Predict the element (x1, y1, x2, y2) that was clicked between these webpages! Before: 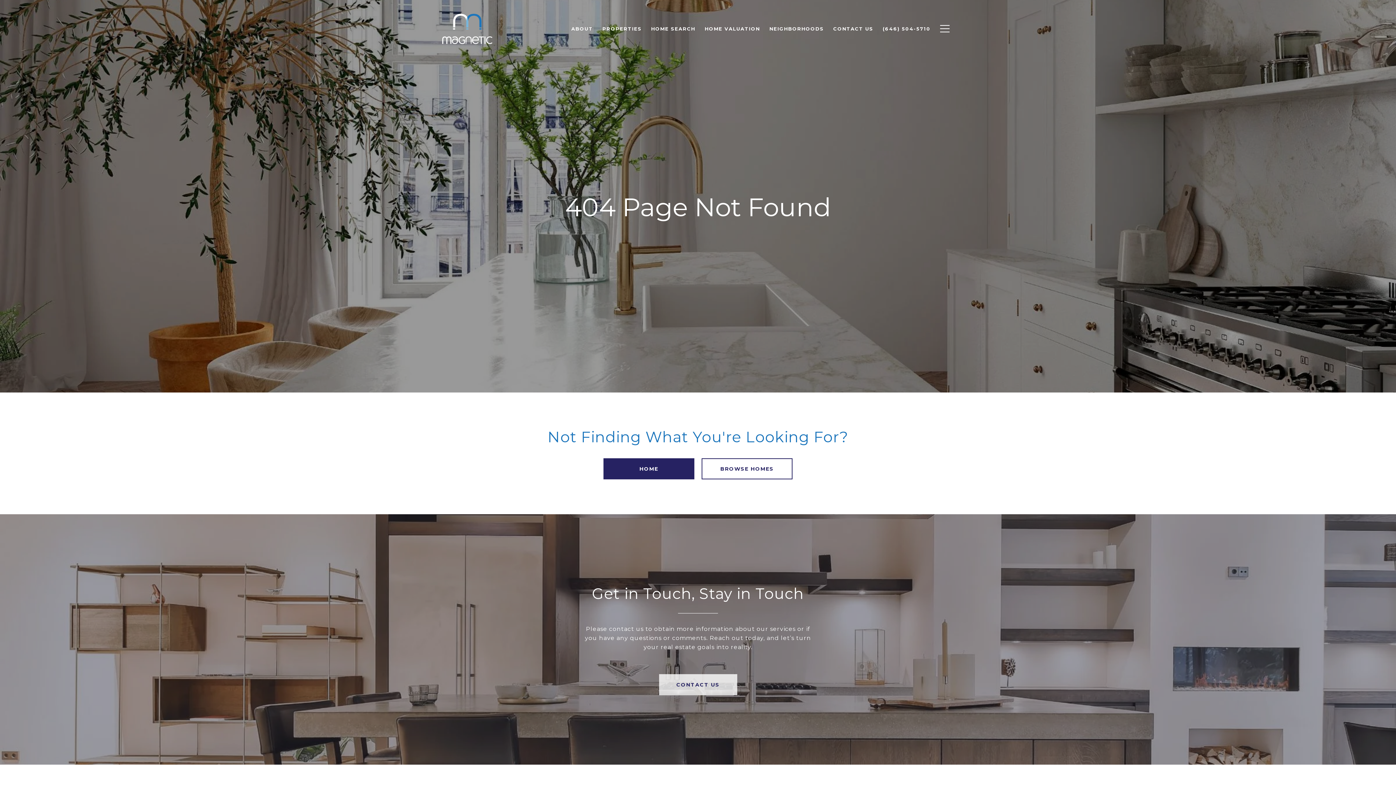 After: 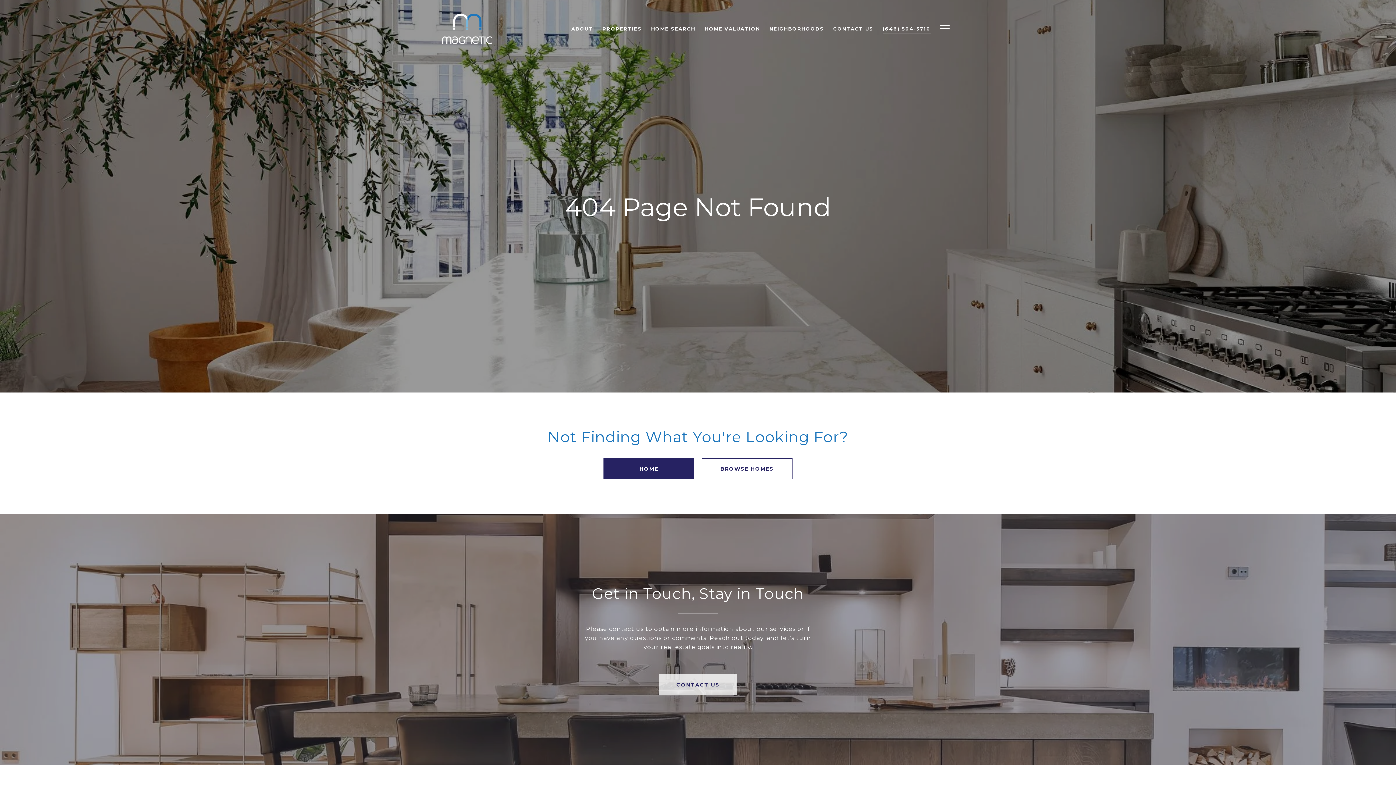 Action: label: (646) 504-5710 bbox: (878, 21, 935, 35)